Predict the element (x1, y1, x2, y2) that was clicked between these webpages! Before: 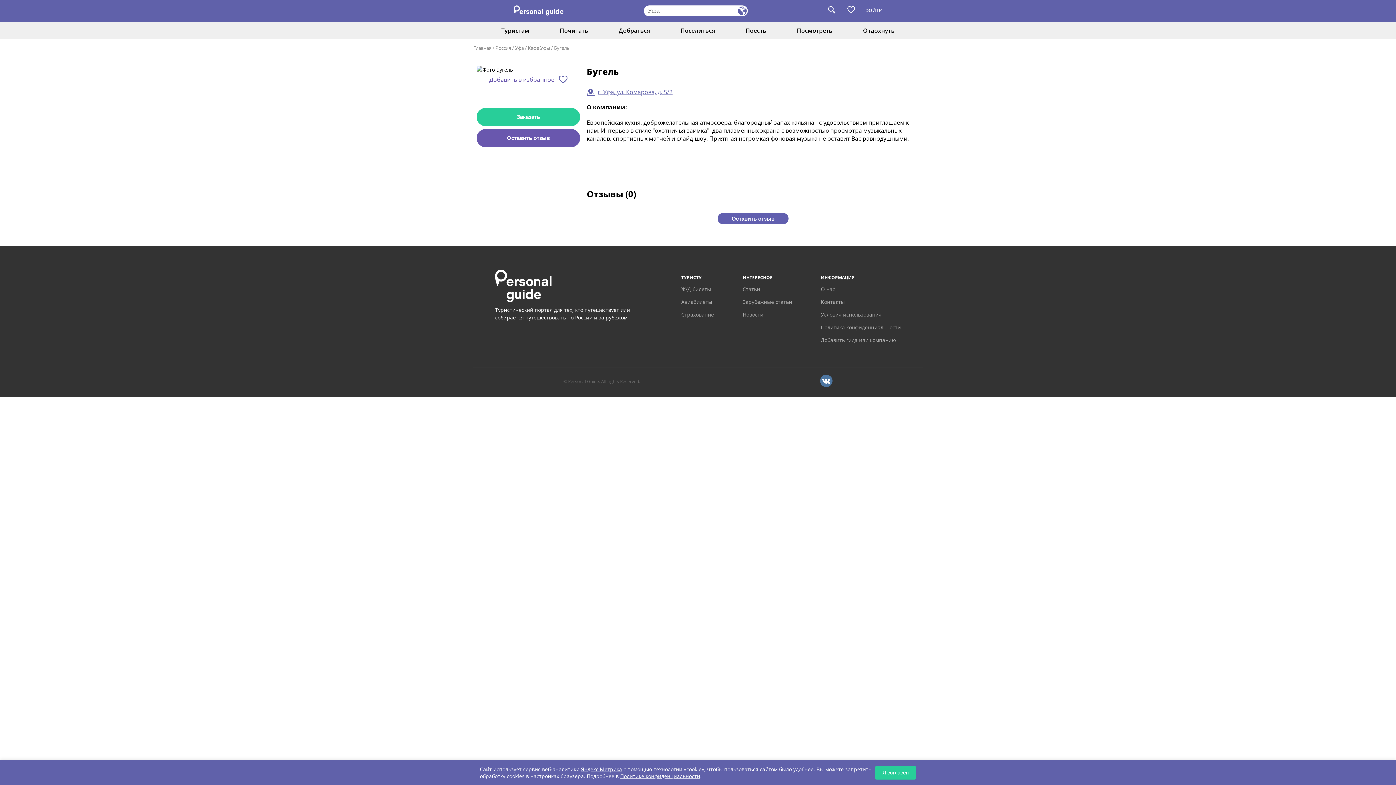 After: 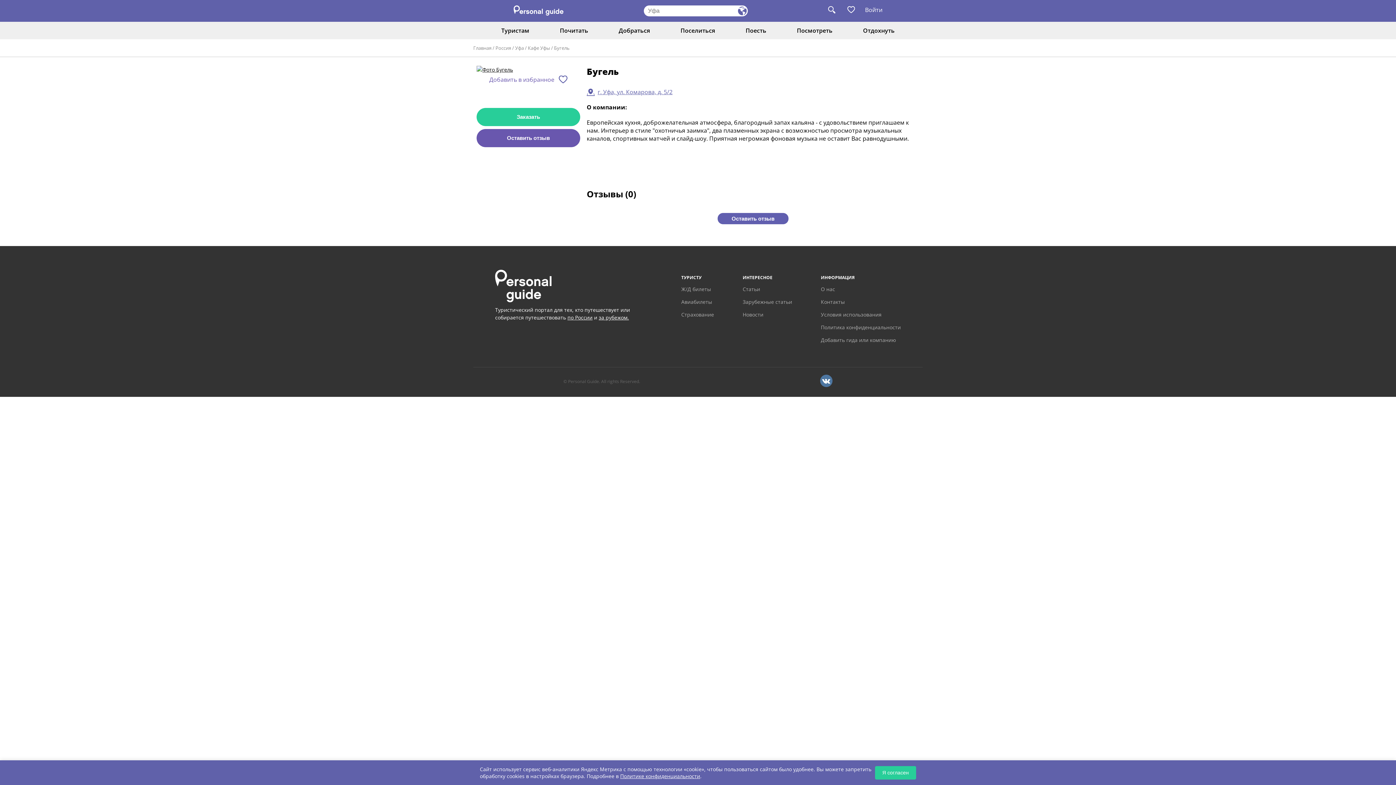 Action: label: Яндекс Метрика bbox: (581, 766, 622, 773)